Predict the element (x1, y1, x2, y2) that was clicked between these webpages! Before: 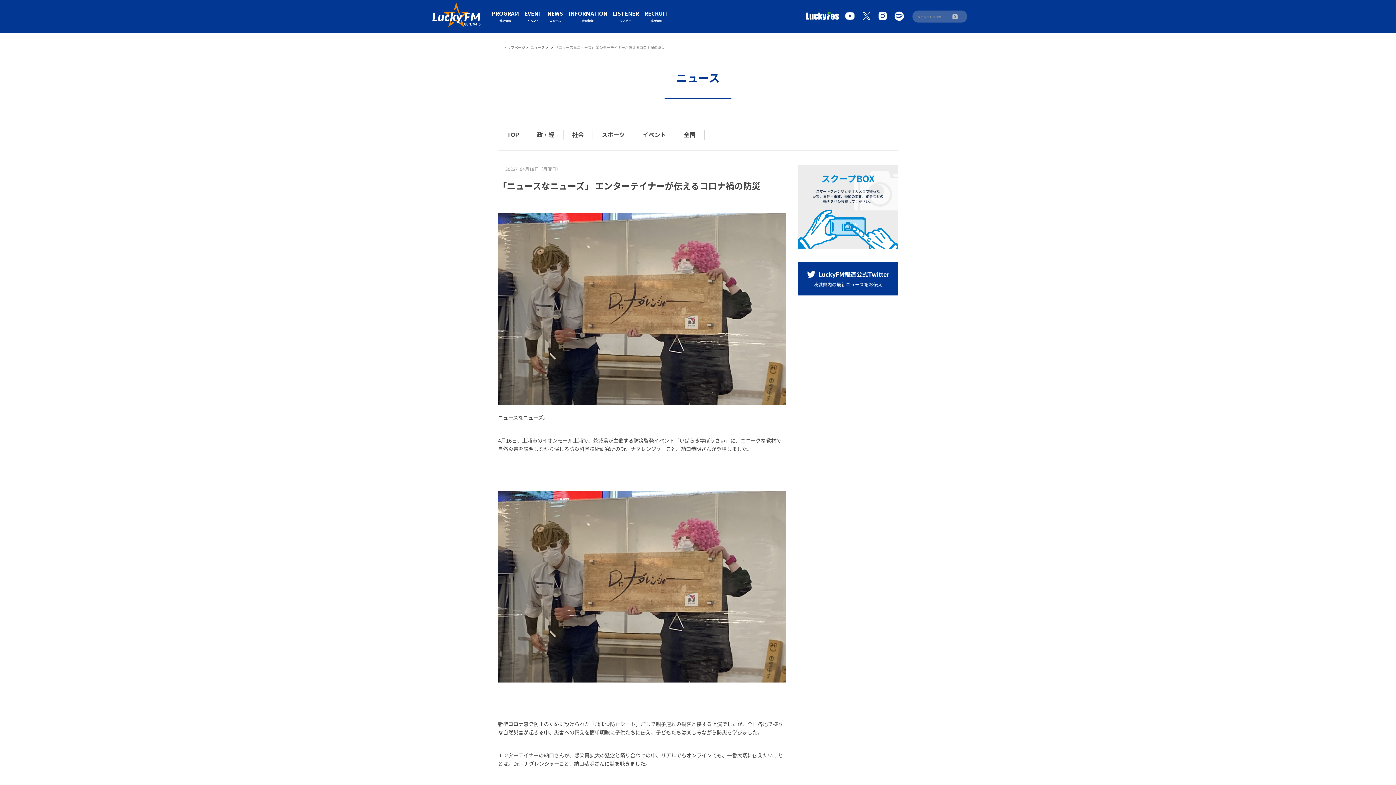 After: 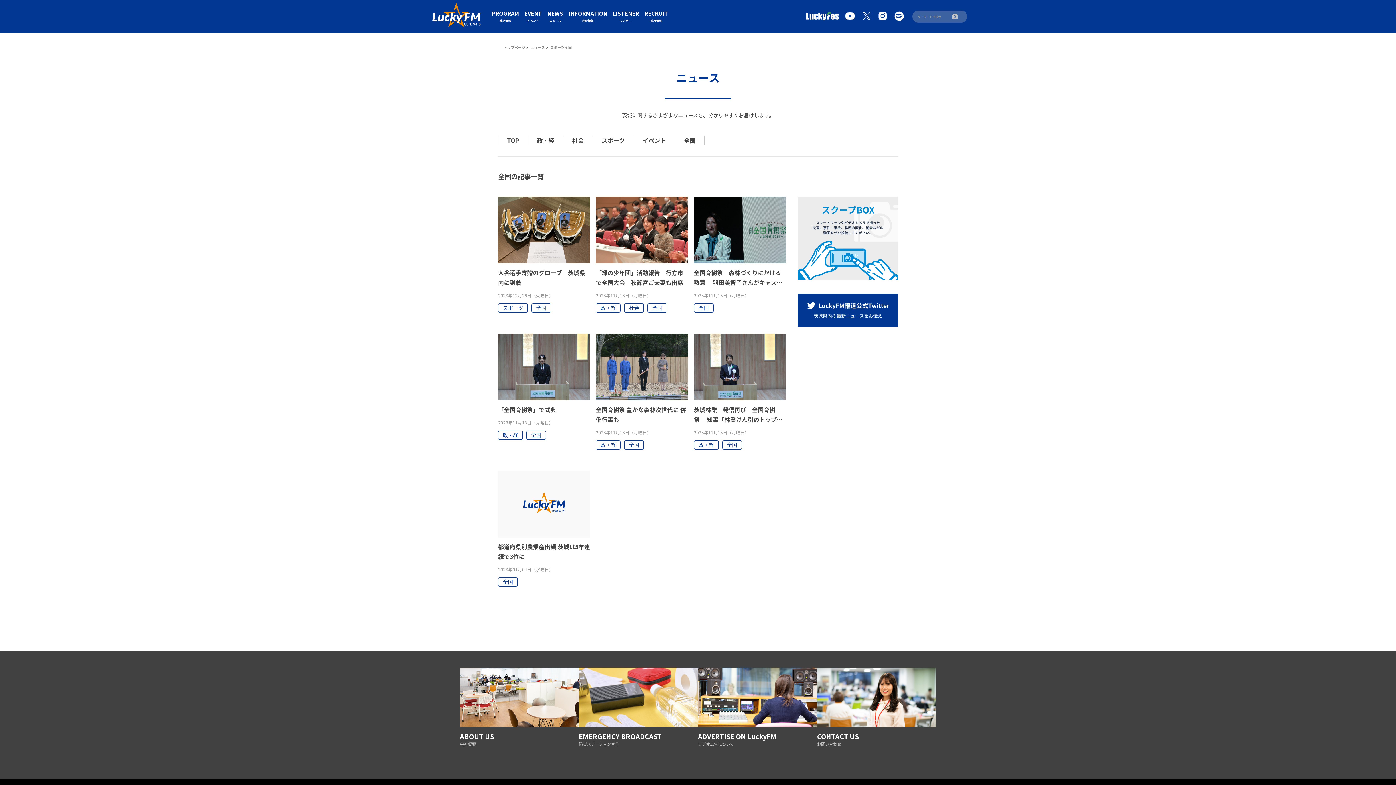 Action: bbox: (675, 130, 704, 140) label: 全国